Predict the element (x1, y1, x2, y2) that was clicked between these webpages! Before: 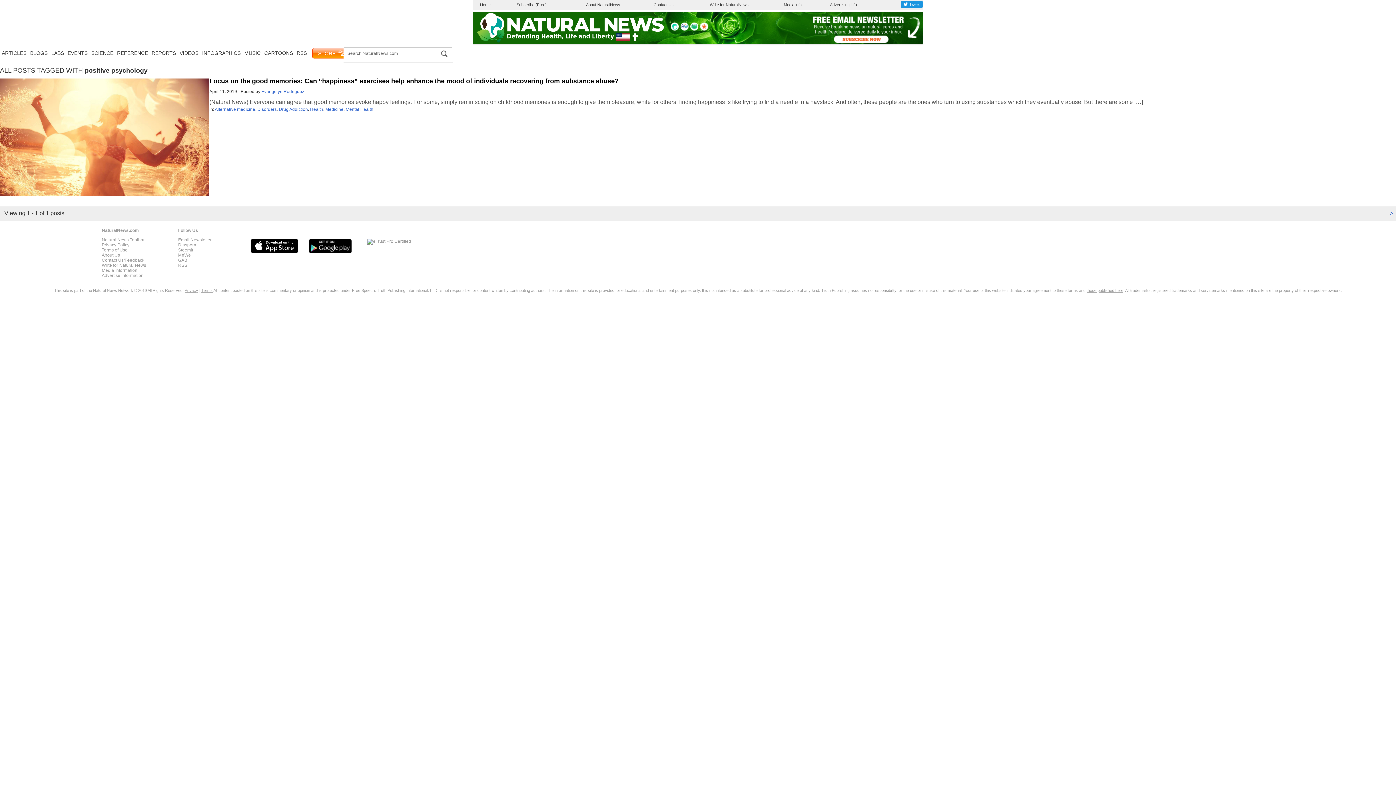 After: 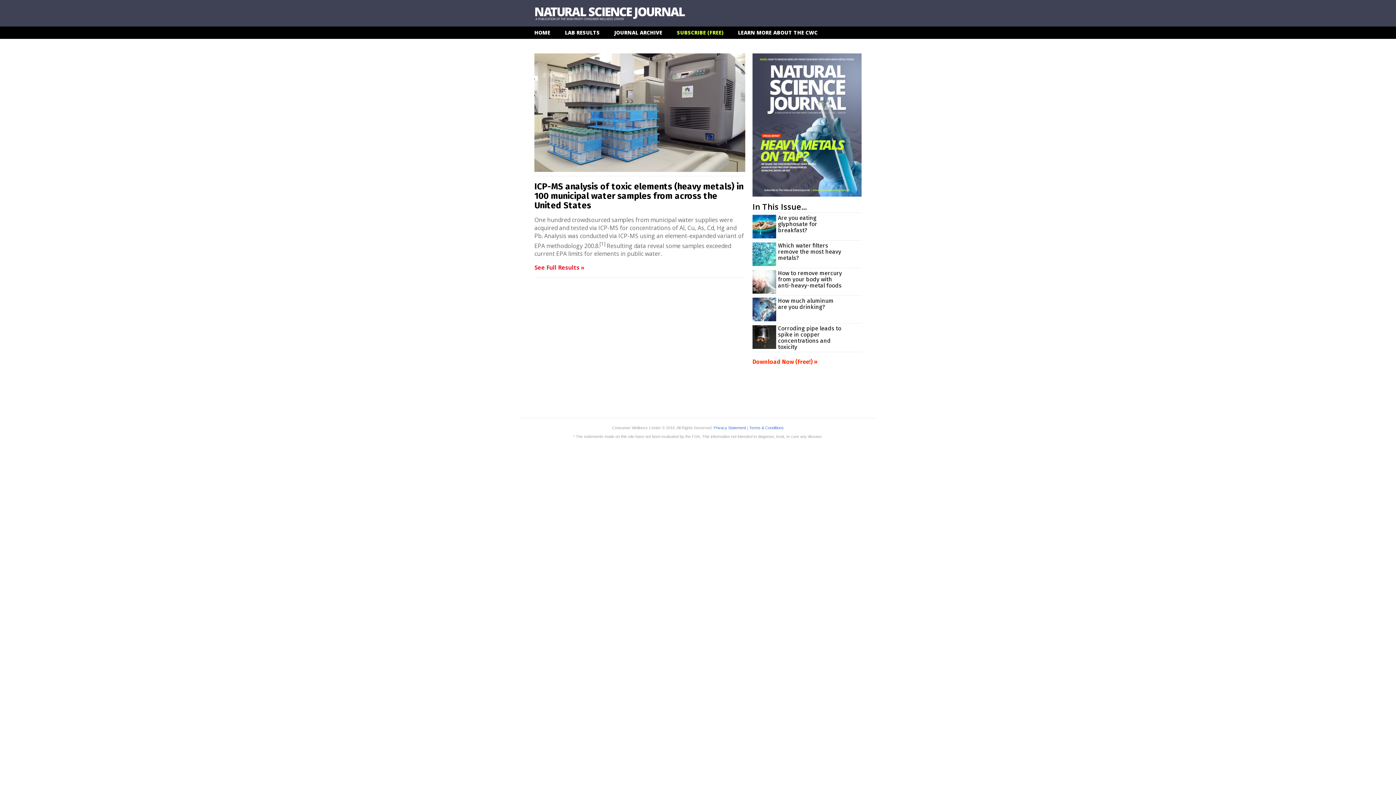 Action: bbox: (51, 50, 64, 56) label: LABS